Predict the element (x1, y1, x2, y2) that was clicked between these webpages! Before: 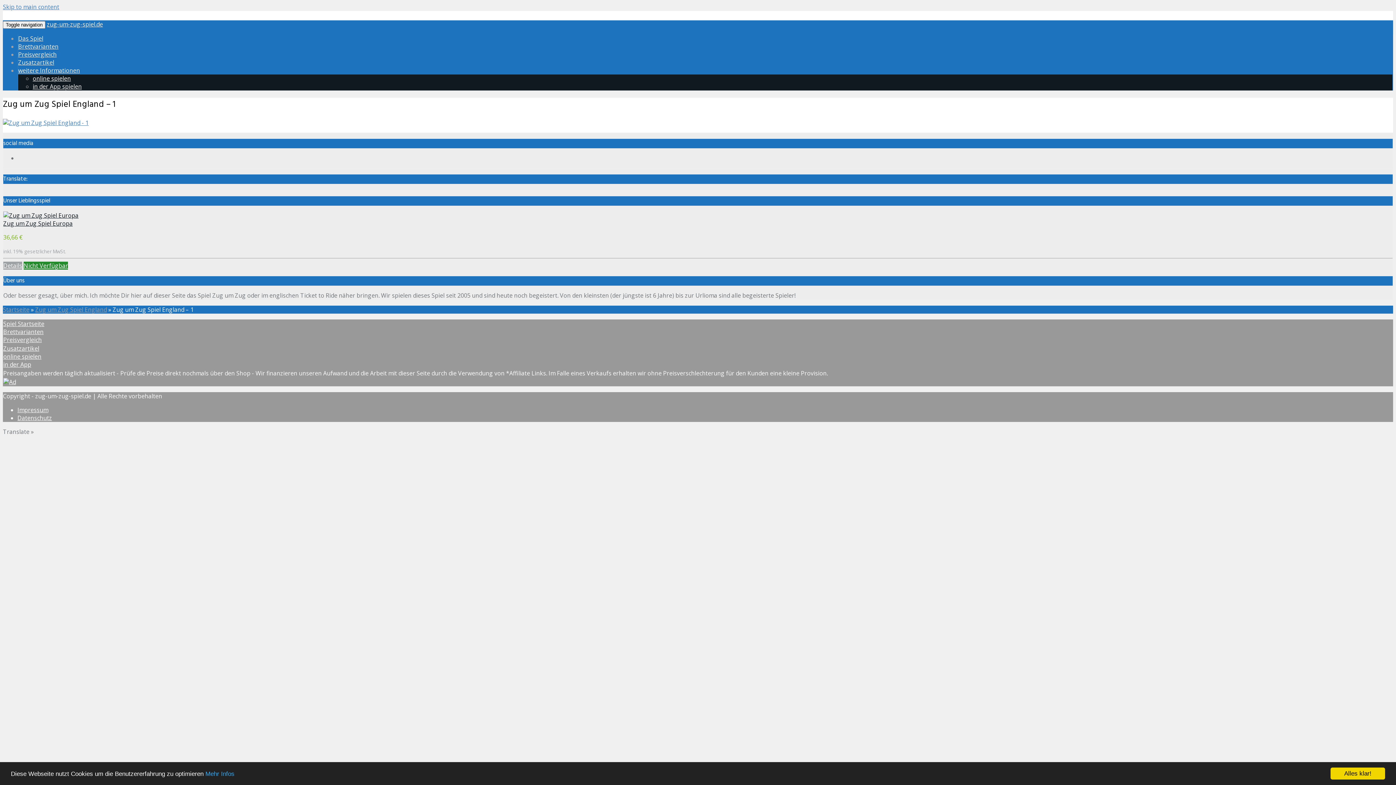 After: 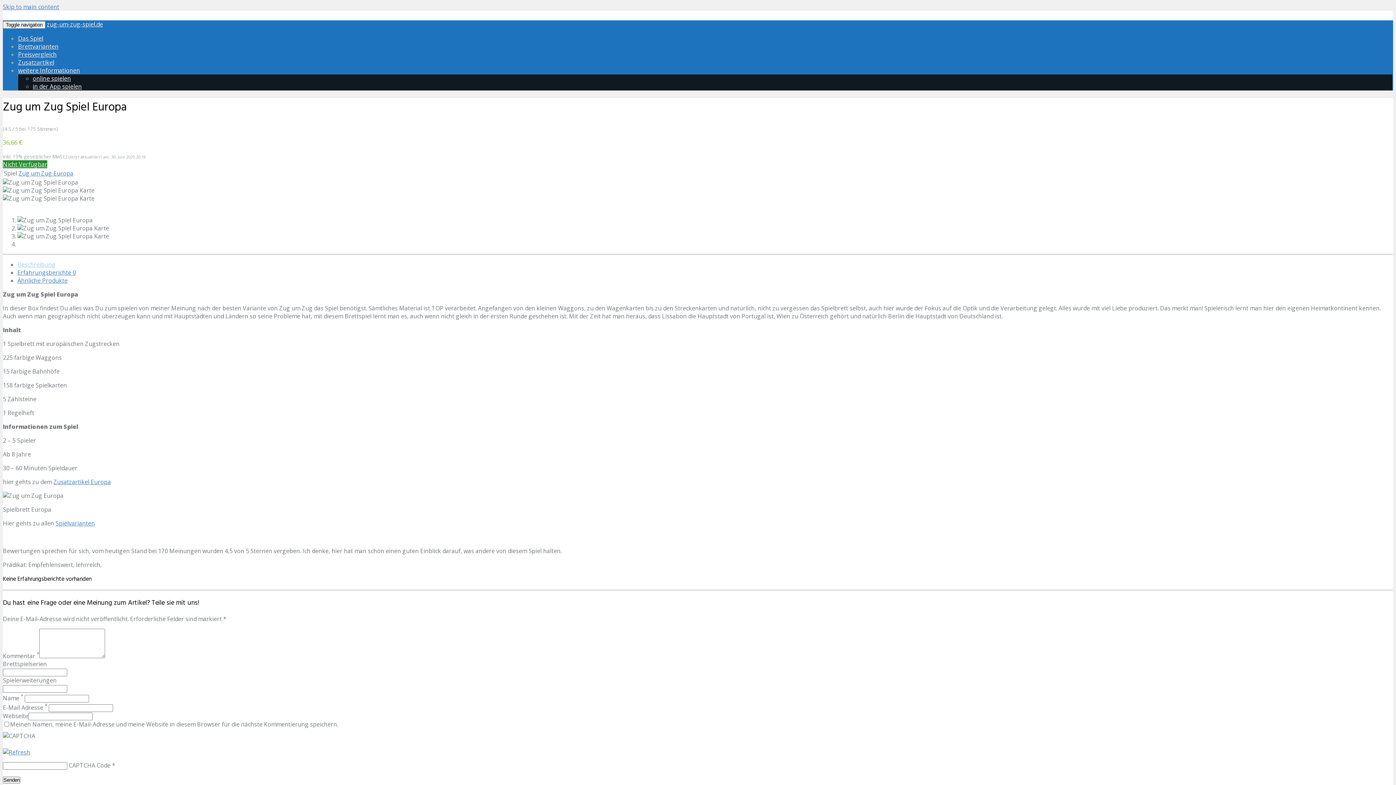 Action: bbox: (3, 211, 78, 219)